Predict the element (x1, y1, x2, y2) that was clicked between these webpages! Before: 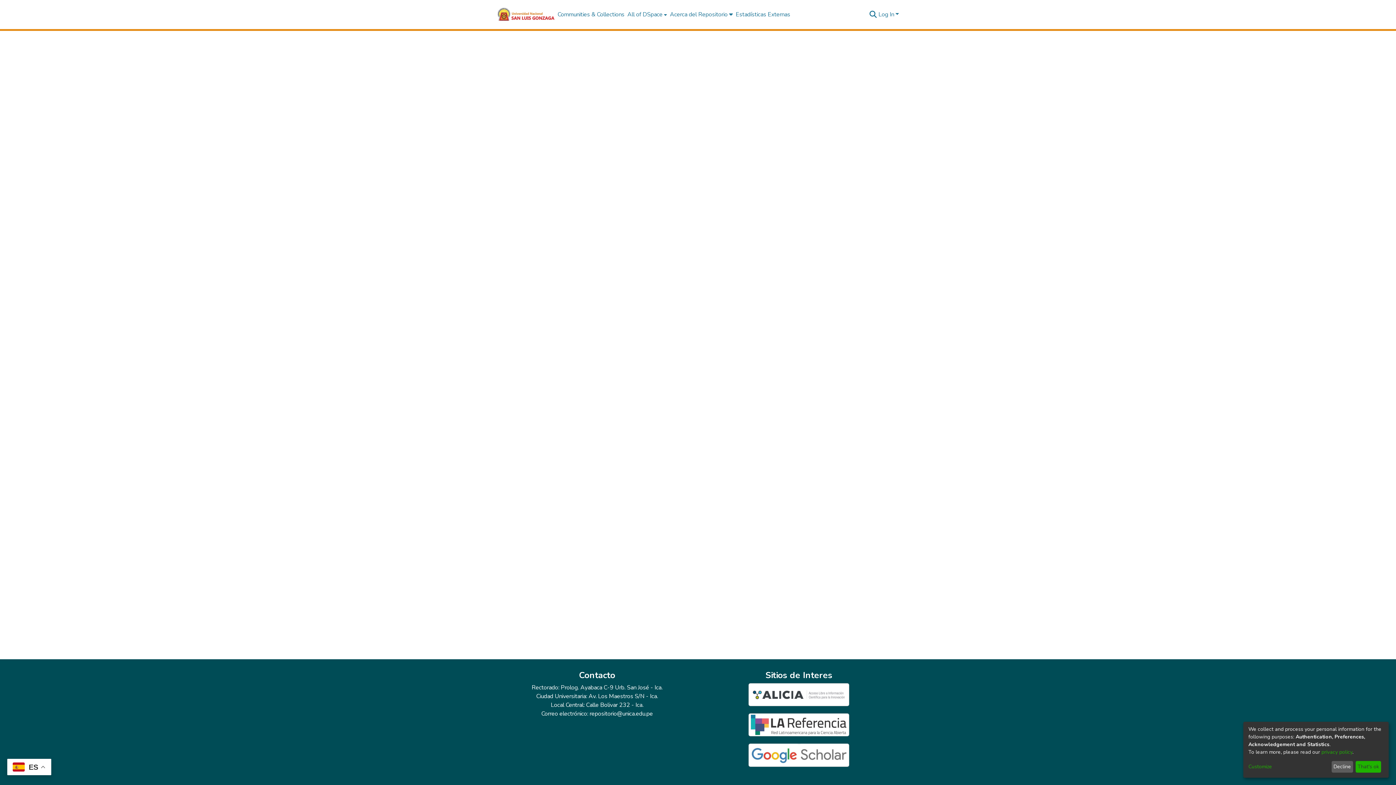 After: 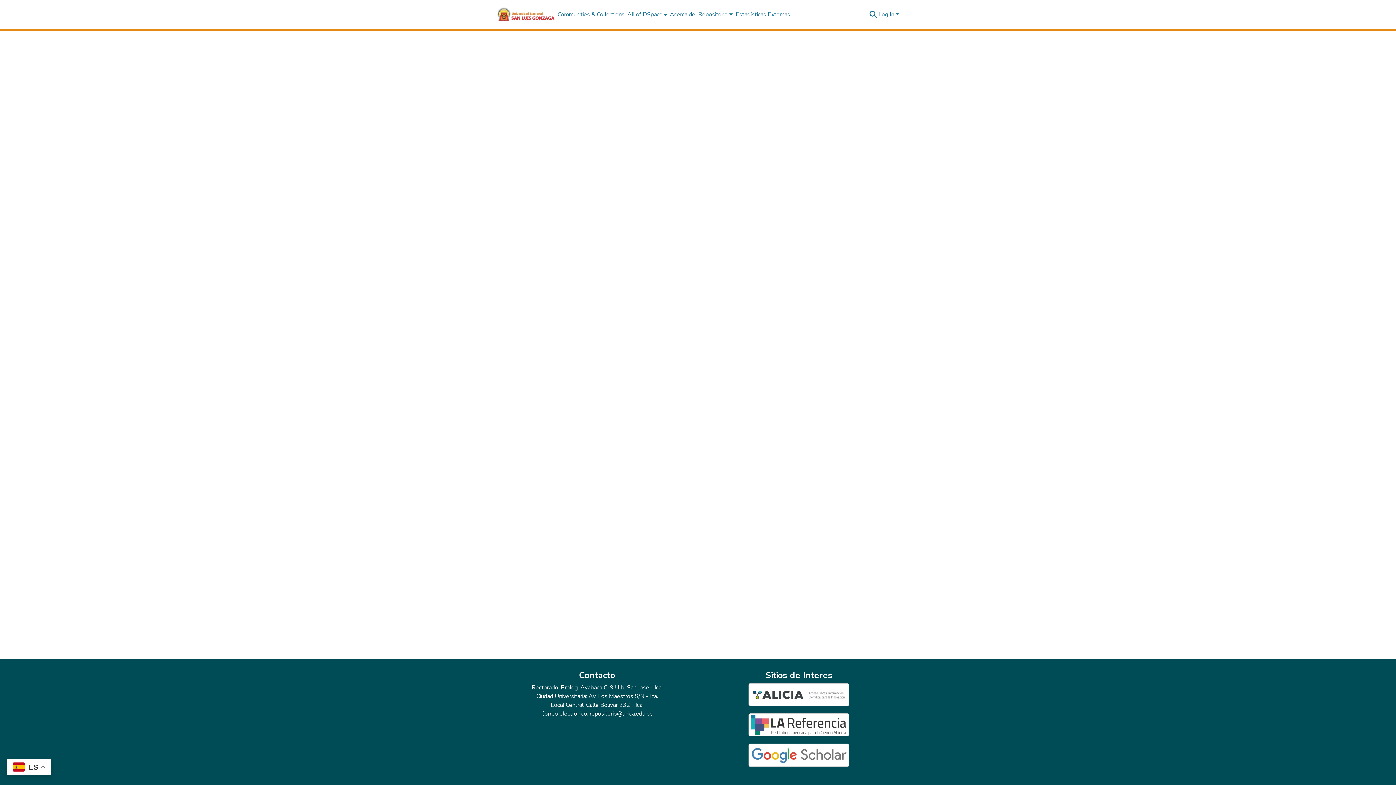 Action: label: That's ok bbox: (1355, 761, 1381, 773)